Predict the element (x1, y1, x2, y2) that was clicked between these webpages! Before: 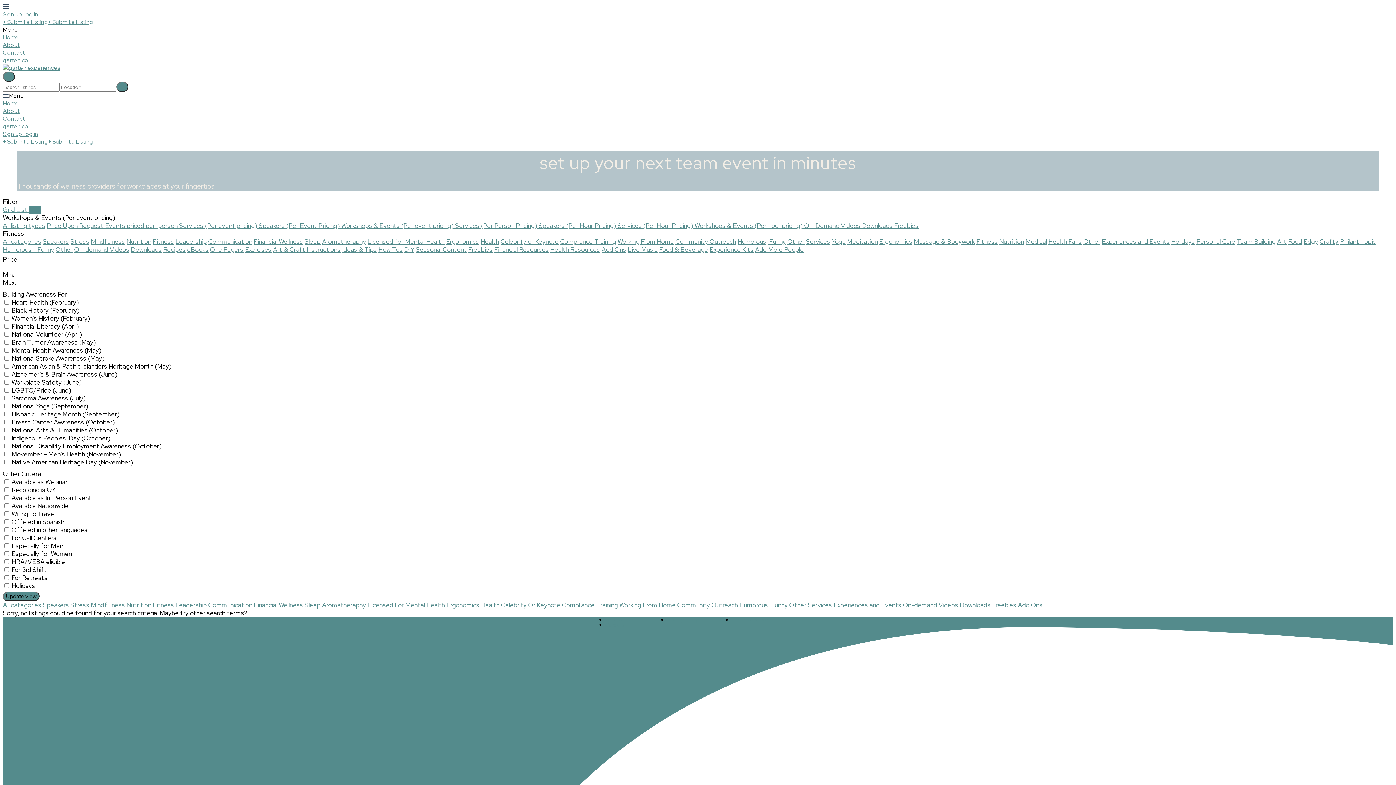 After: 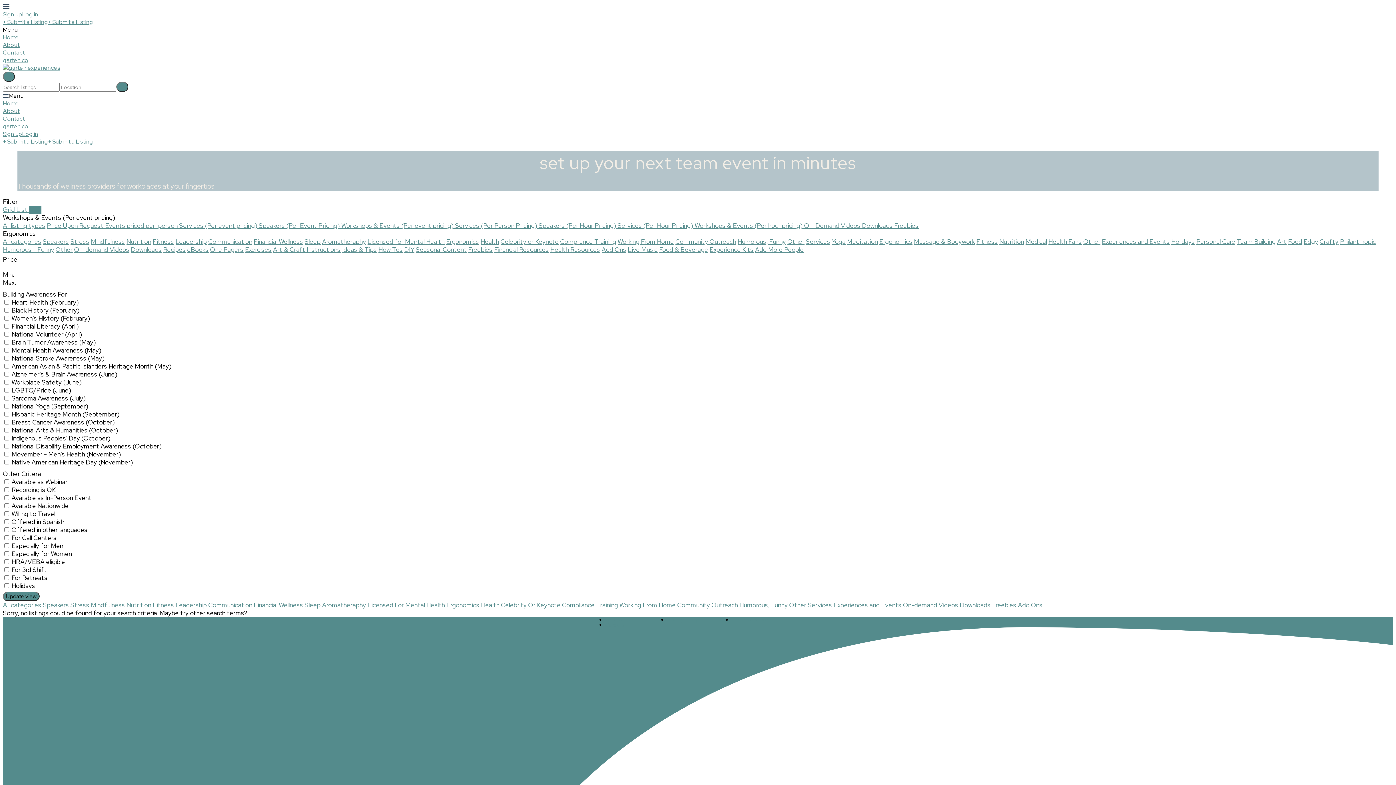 Action: label: Ergonomics bbox: (446, 601, 479, 609)